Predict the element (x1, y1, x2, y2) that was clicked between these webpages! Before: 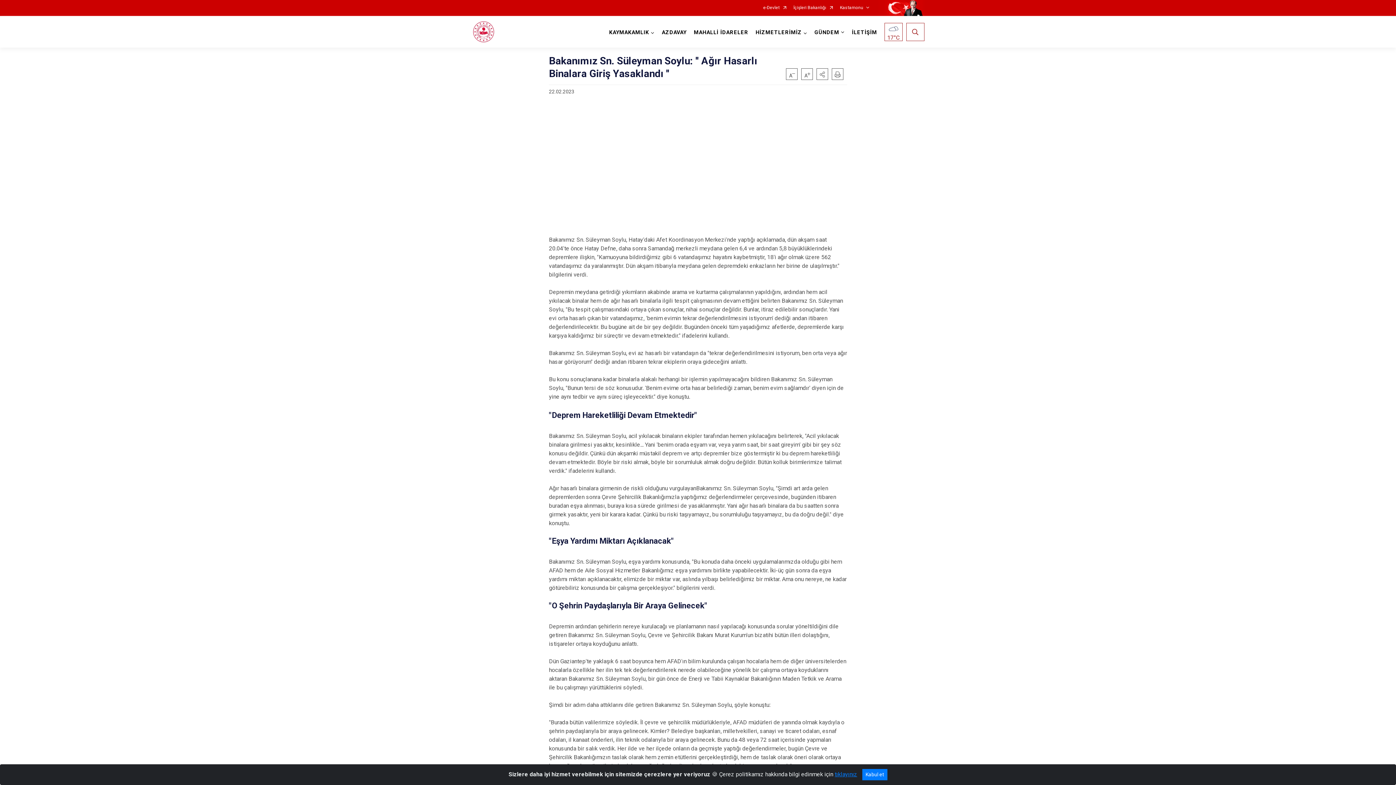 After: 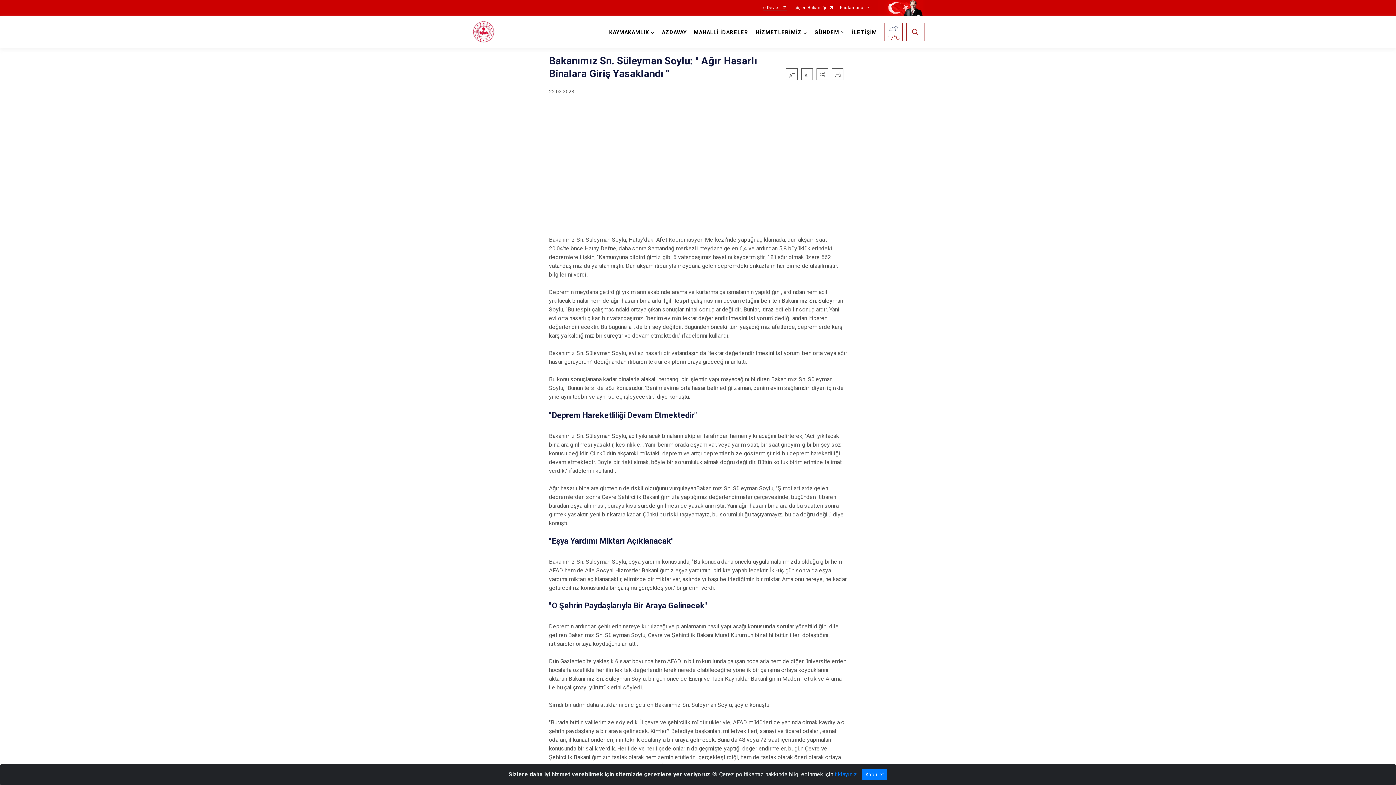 Action: label: e-Devlet bbox: (763, 5, 786, 10)